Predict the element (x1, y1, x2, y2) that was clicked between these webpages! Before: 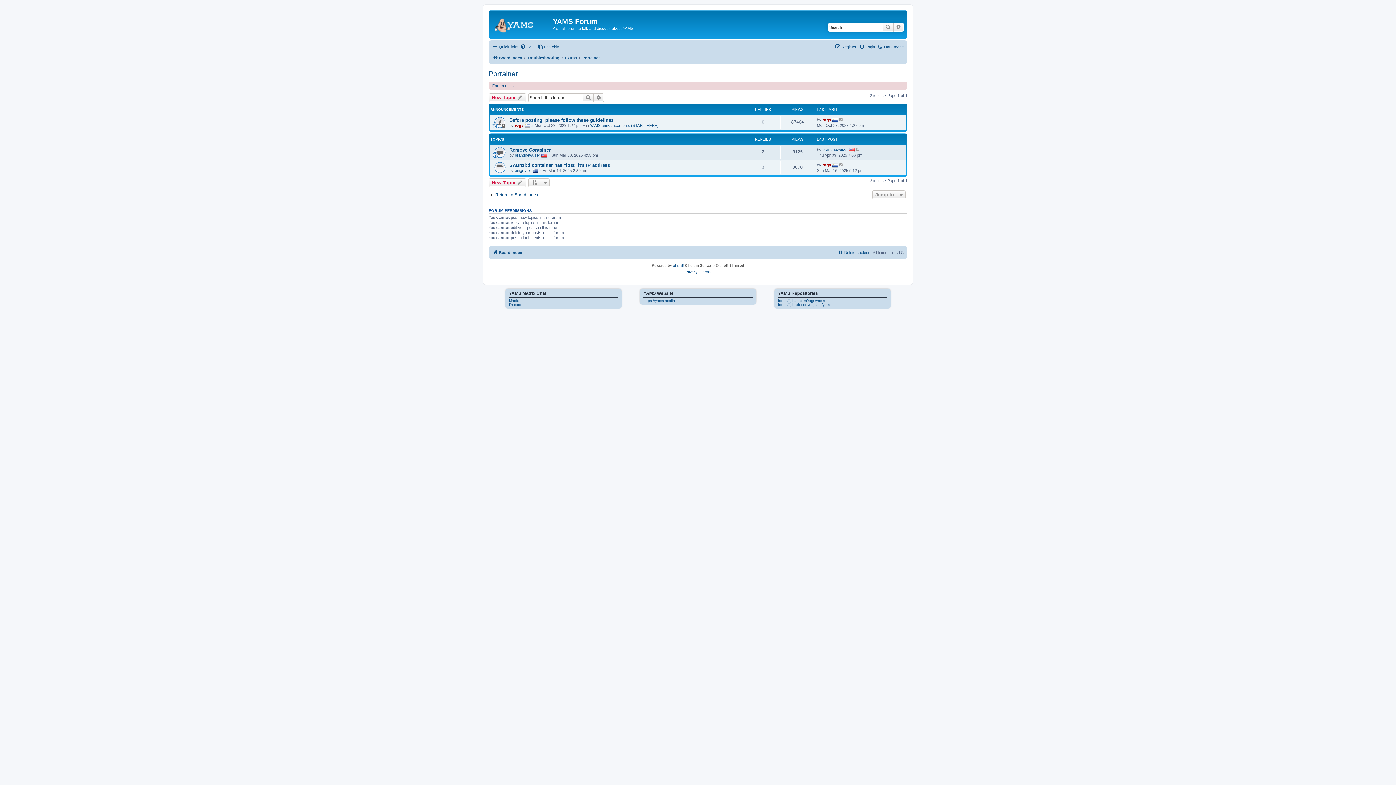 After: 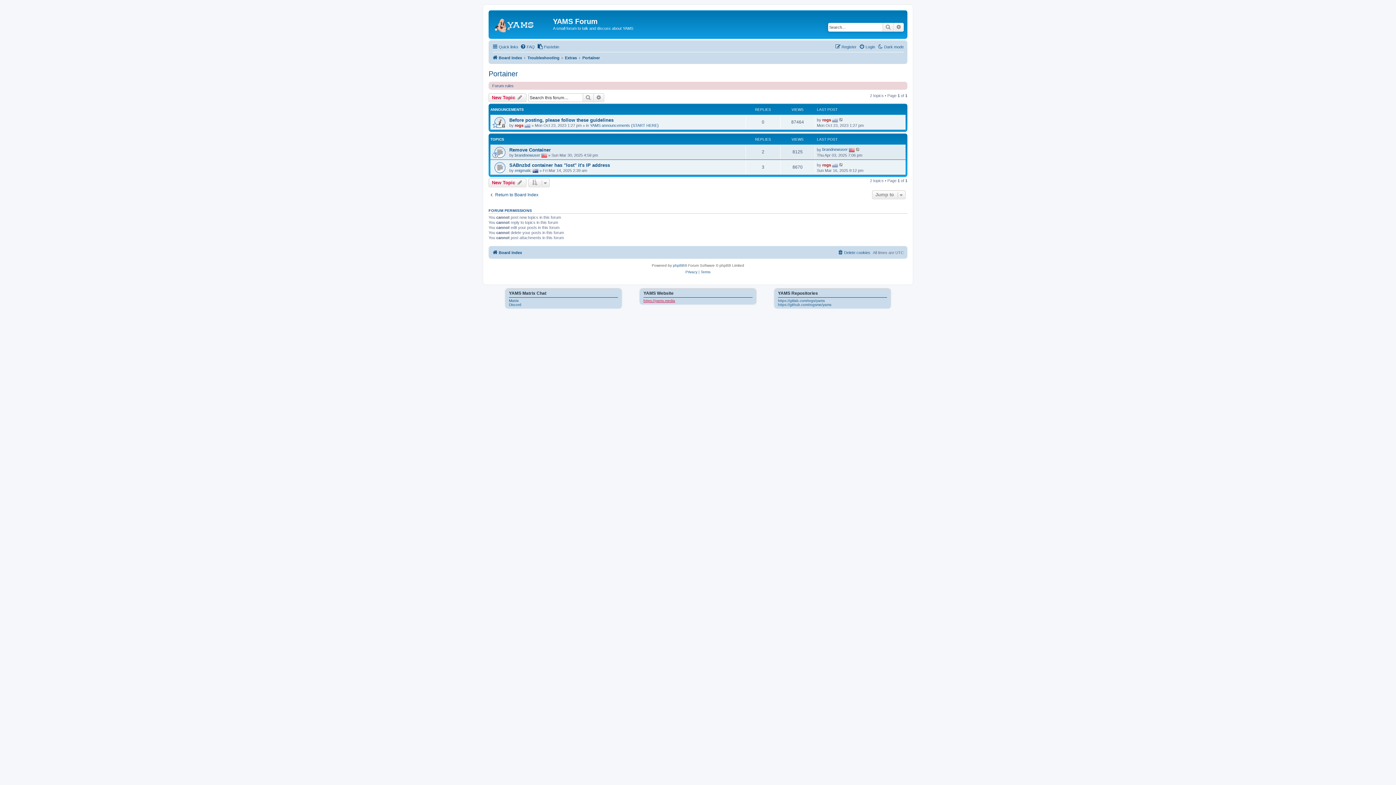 Action: bbox: (643, 298, 675, 302) label: https://yams.media